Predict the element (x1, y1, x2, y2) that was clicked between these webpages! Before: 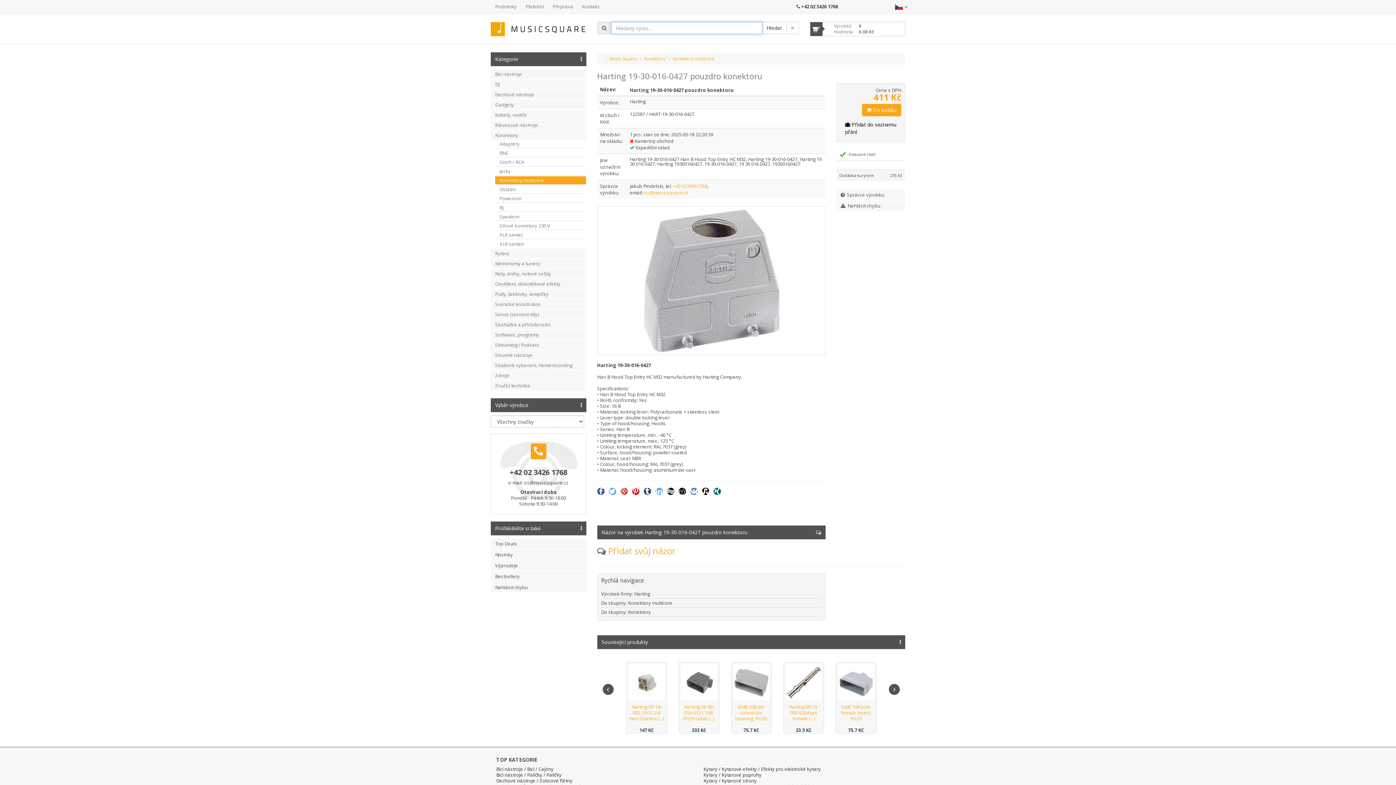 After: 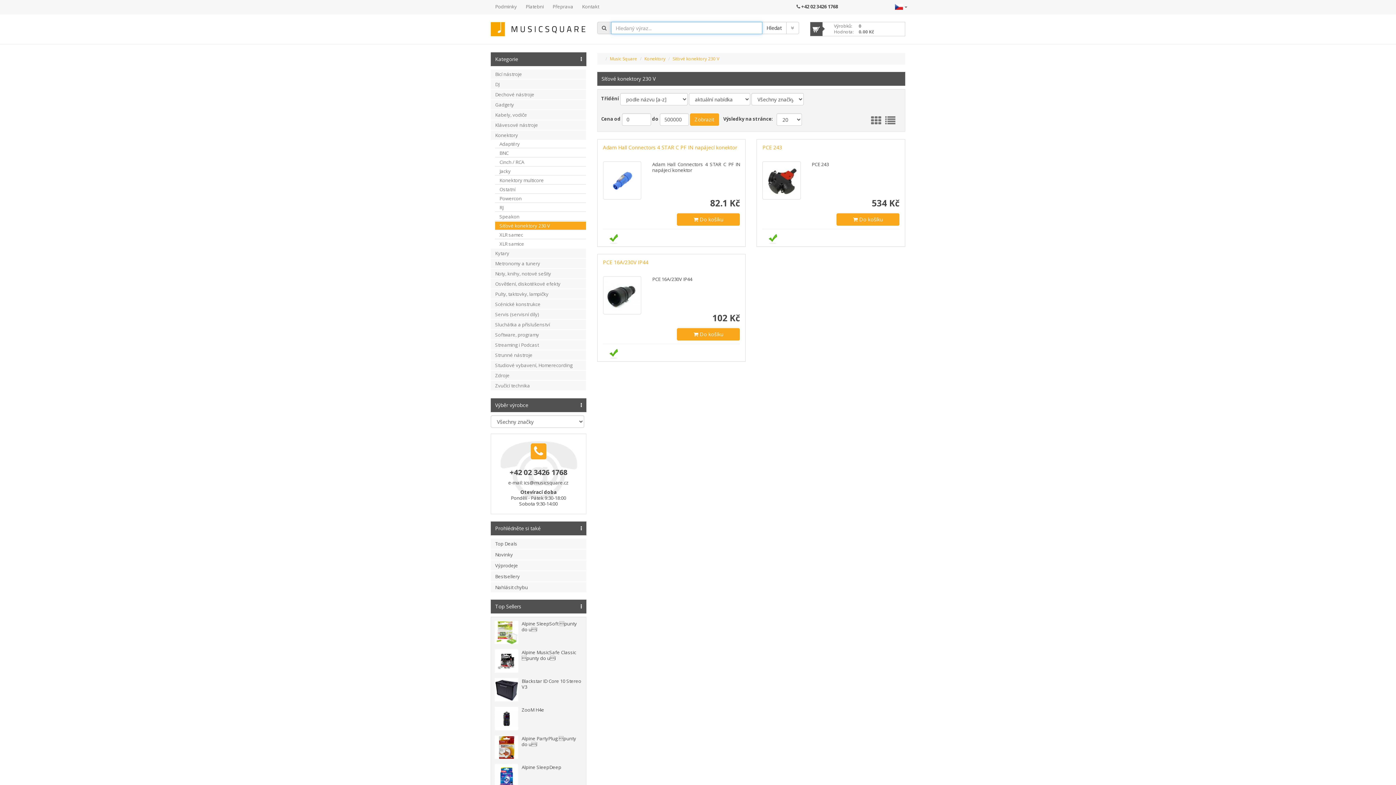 Action: bbox: (495, 221, 586, 229) label: Síťové konektory 230 V